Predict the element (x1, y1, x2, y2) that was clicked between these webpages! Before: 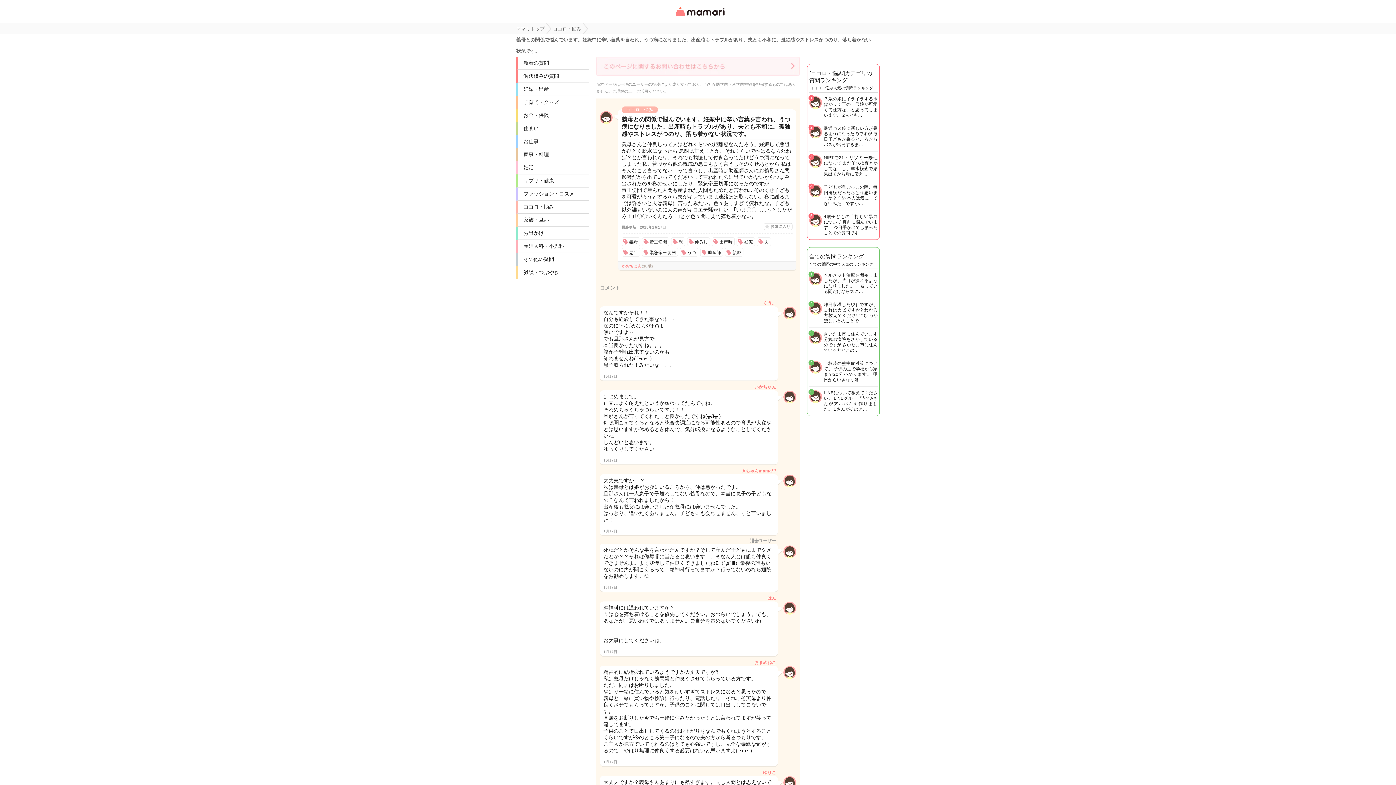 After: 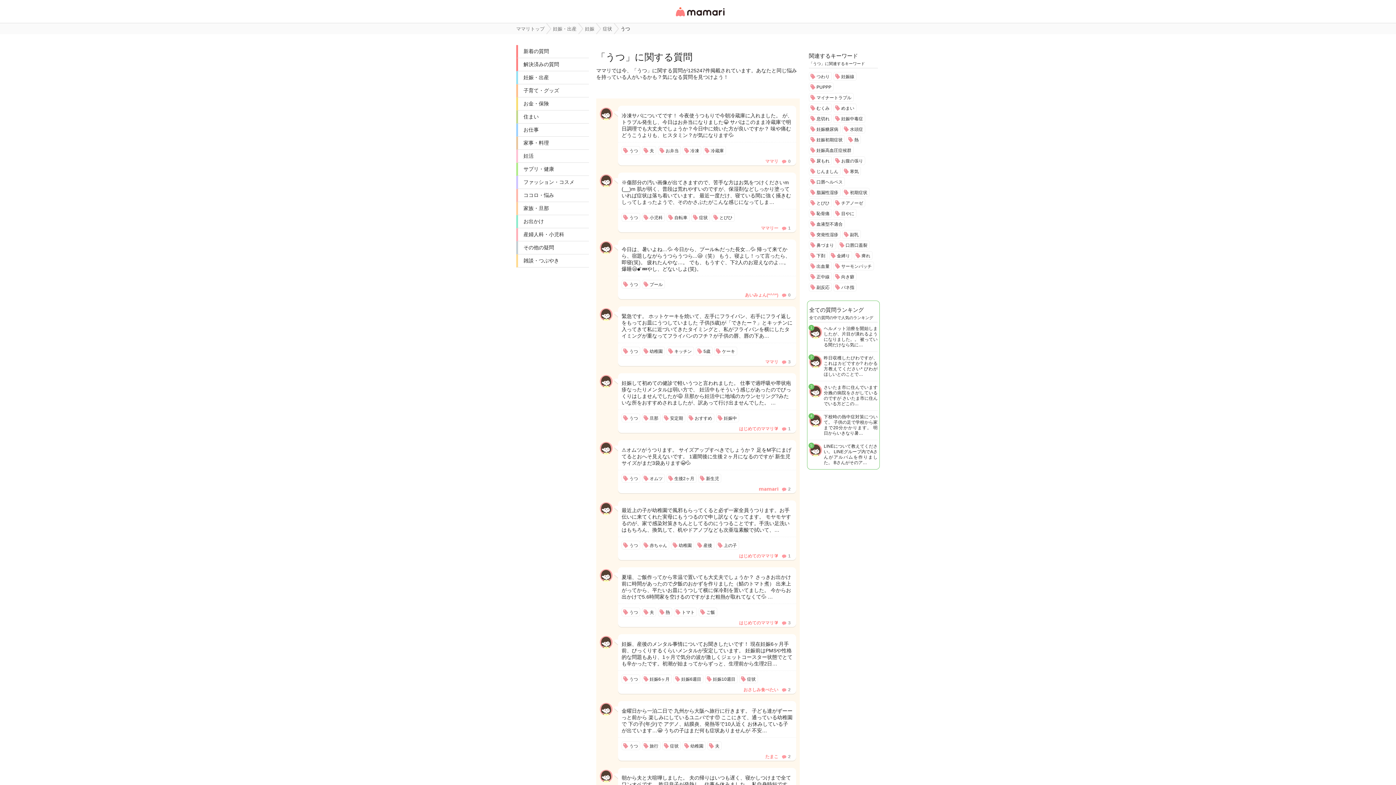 Action: bbox: (680, 248, 698, 257) label: うつ